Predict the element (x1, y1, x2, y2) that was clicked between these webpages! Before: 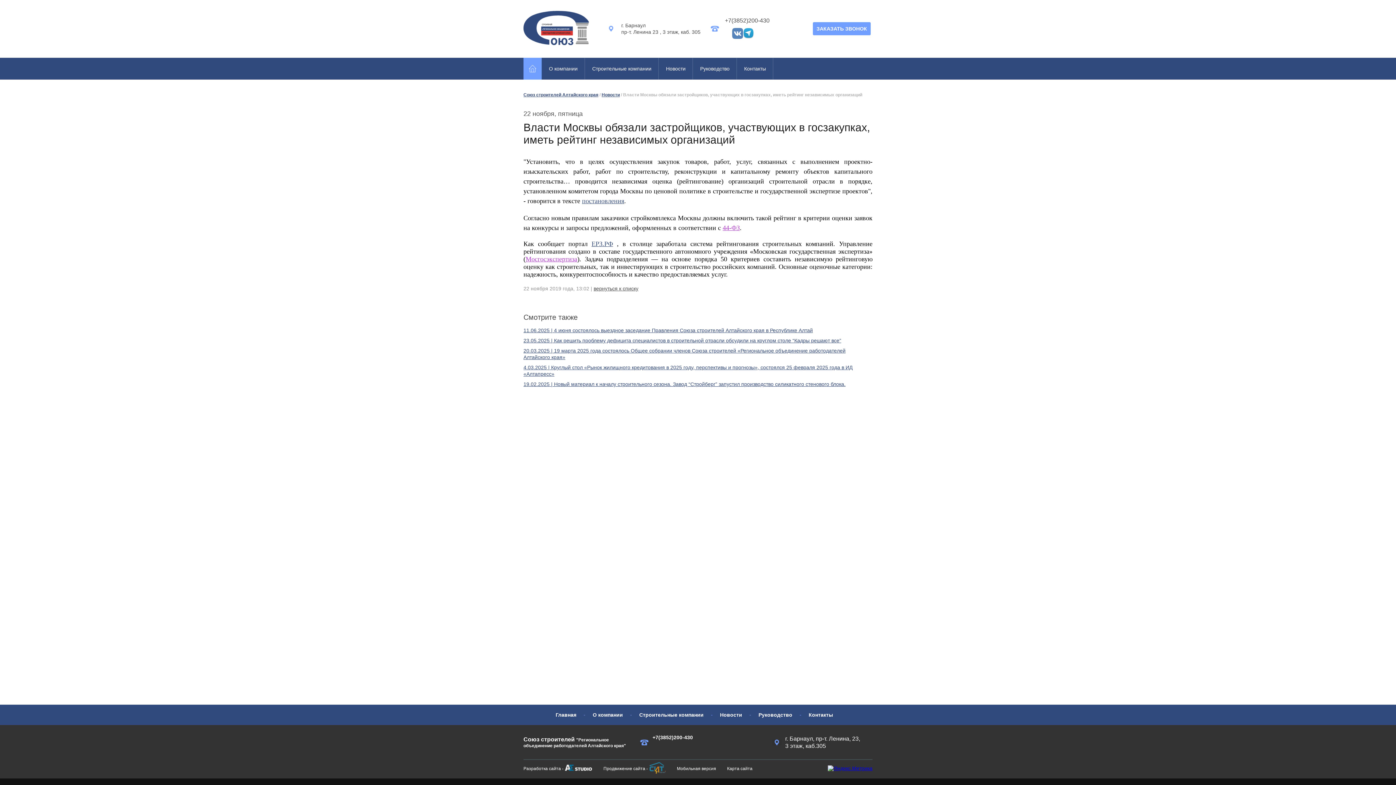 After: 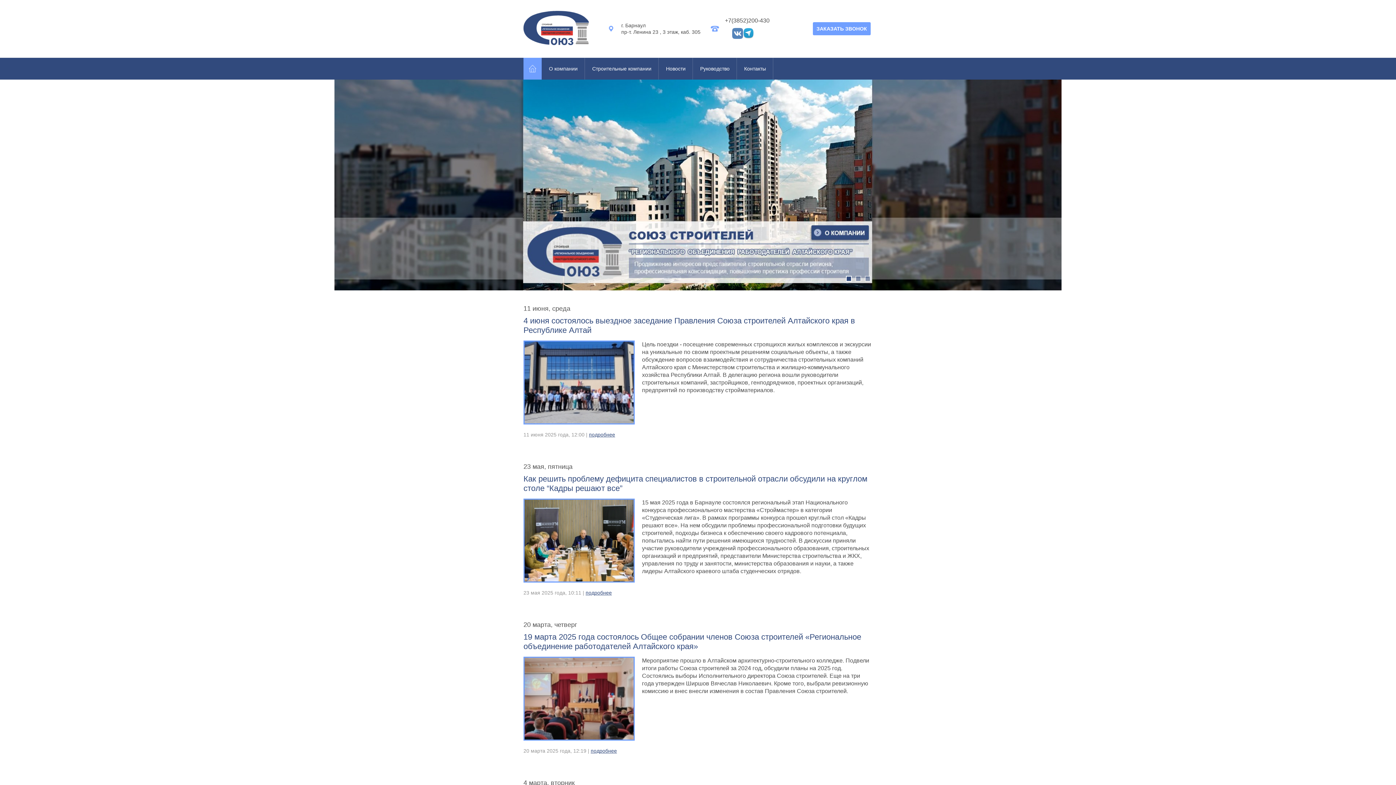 Action: bbox: (523, 40, 589, 46)